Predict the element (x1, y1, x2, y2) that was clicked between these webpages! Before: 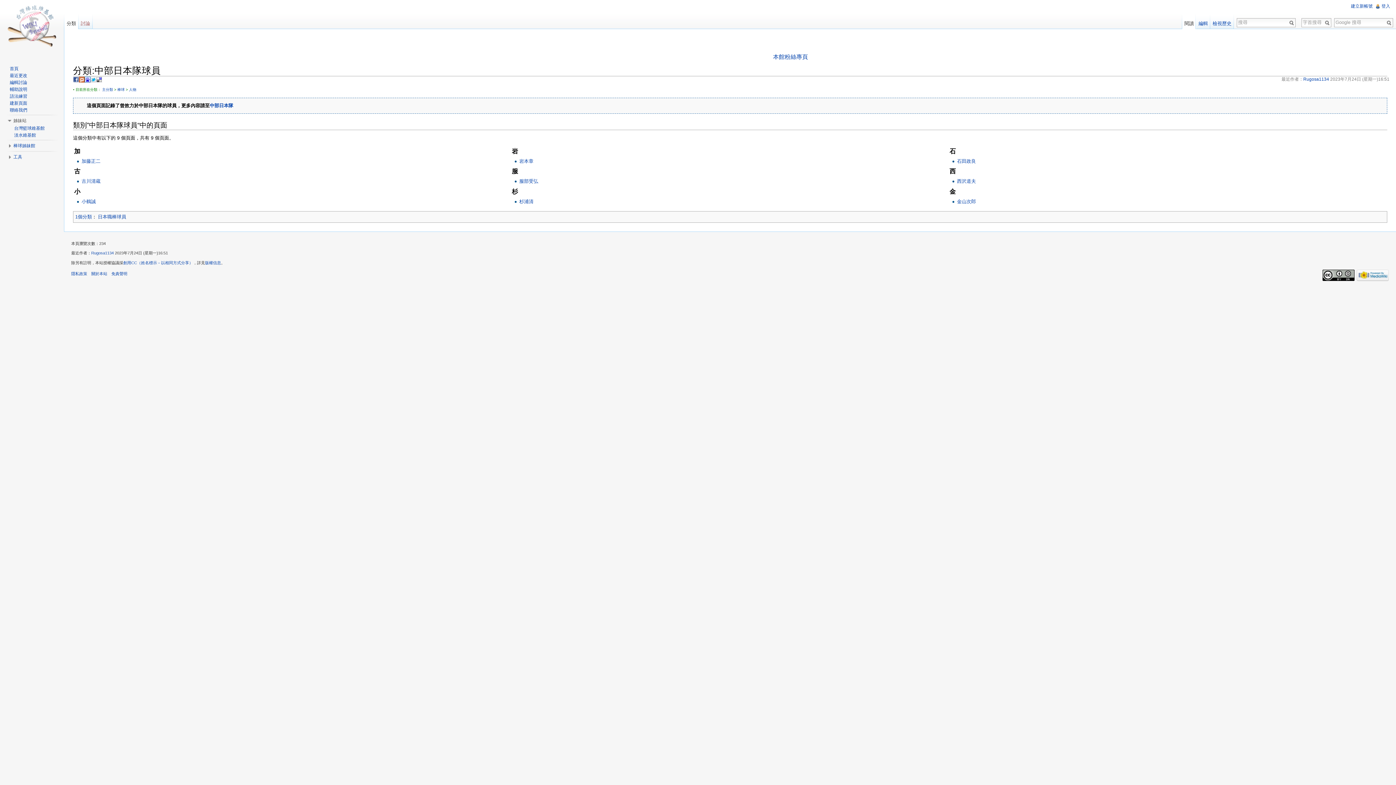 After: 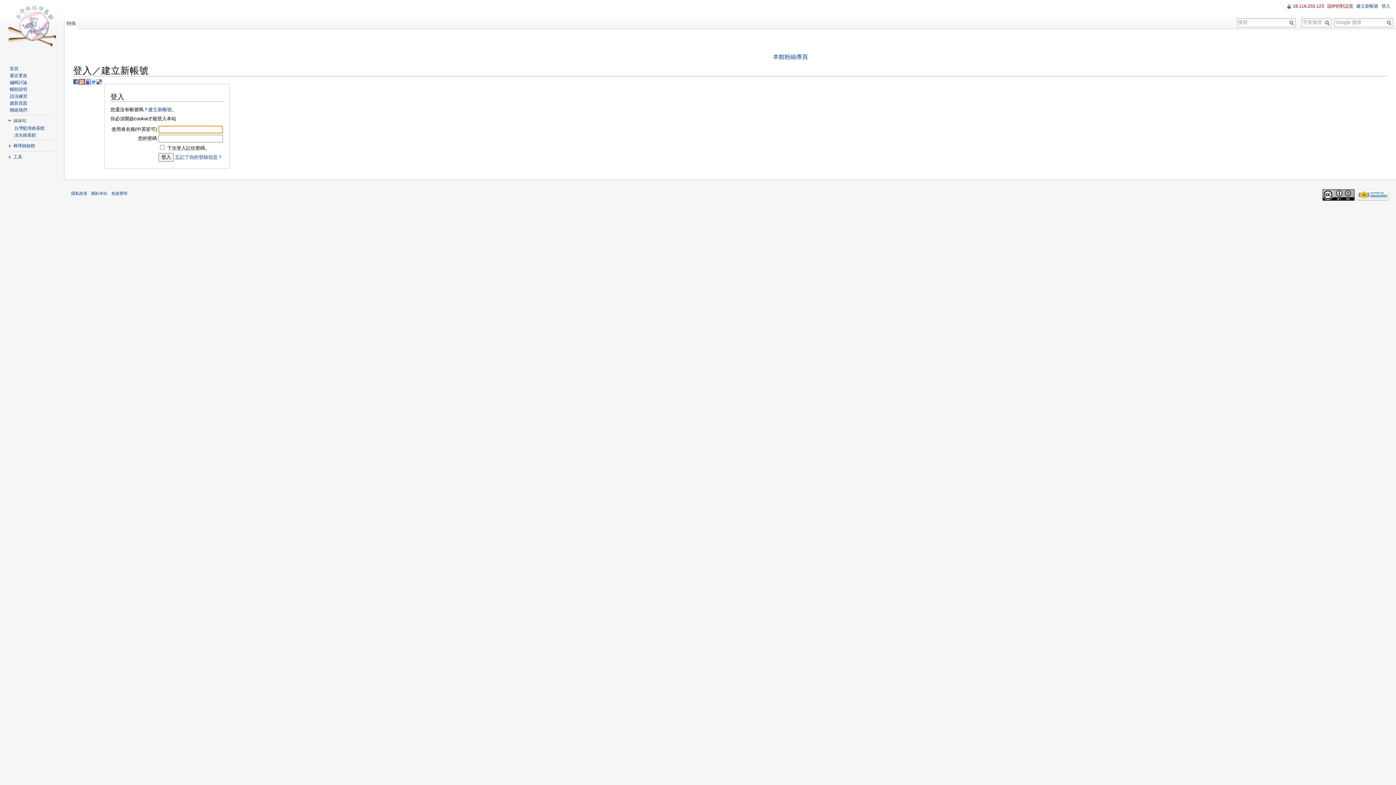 Action: bbox: (1381, 3, 1390, 8) label: 登入